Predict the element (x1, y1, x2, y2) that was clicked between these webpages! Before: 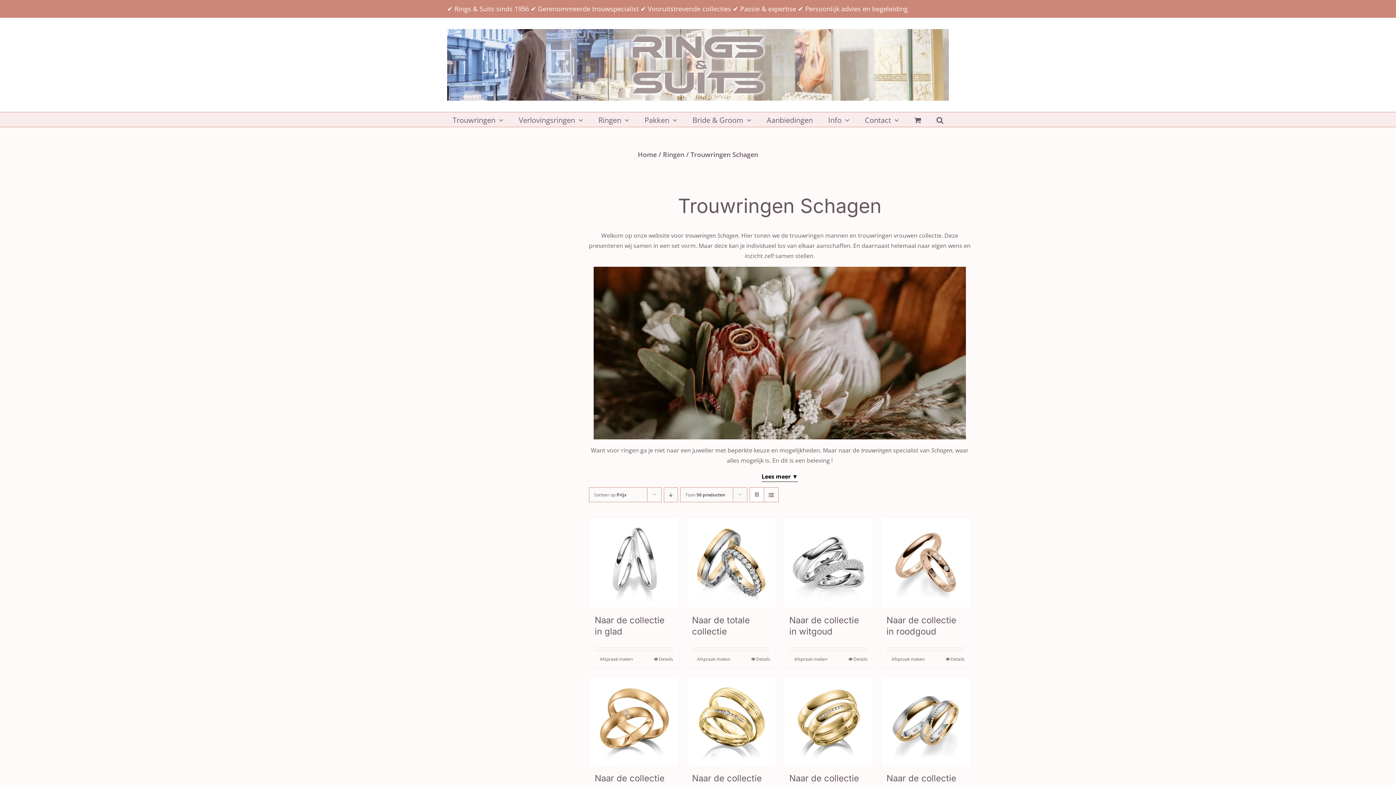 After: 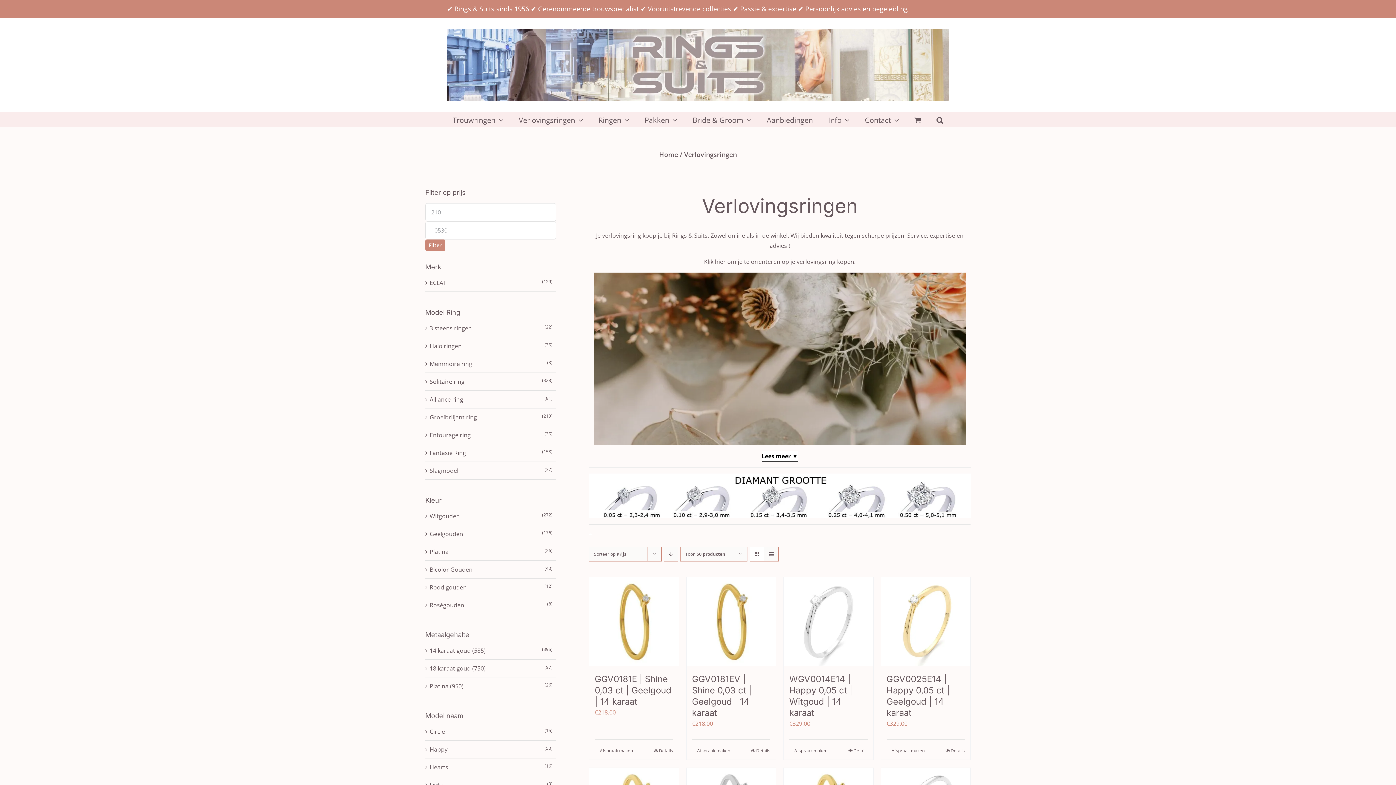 Action: bbox: (518, 112, 583, 126) label: Verlovingsringen